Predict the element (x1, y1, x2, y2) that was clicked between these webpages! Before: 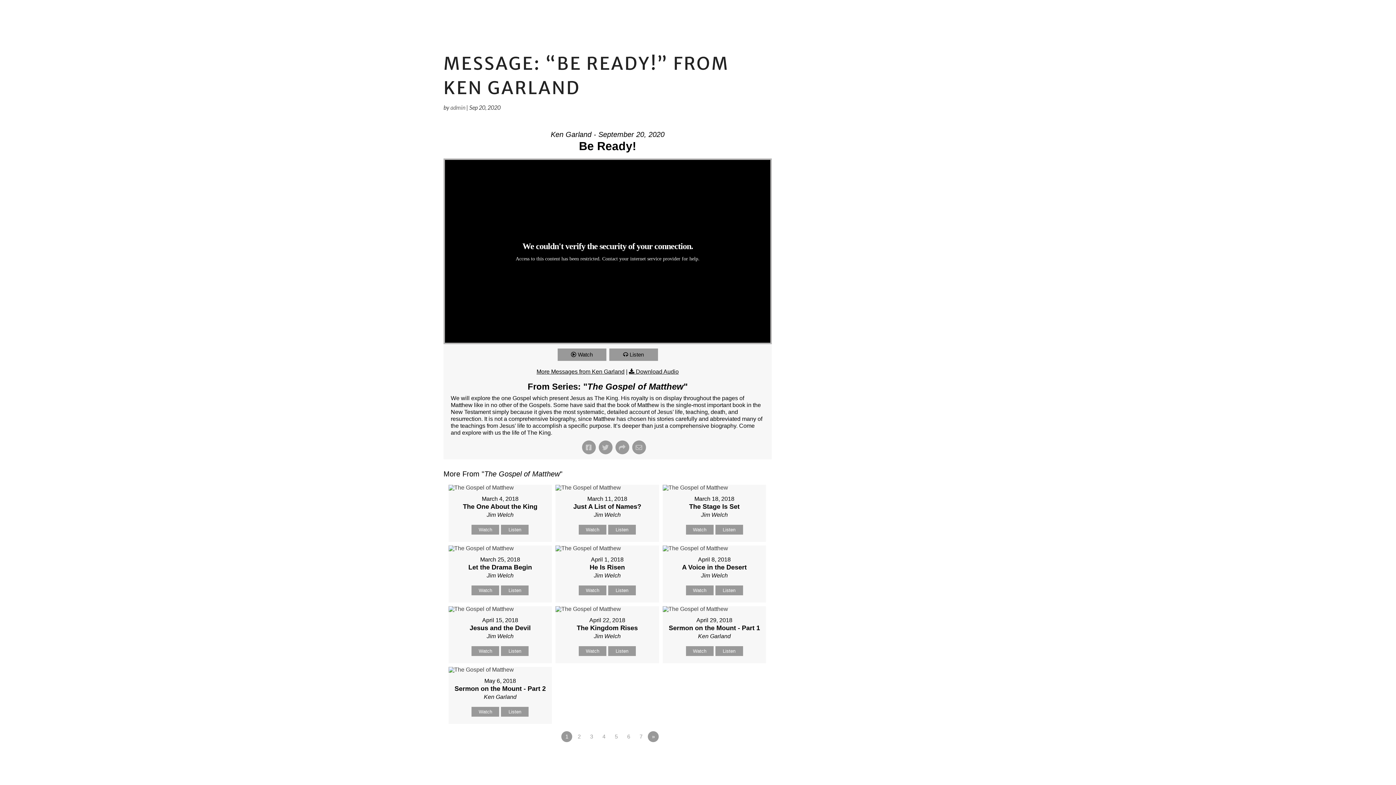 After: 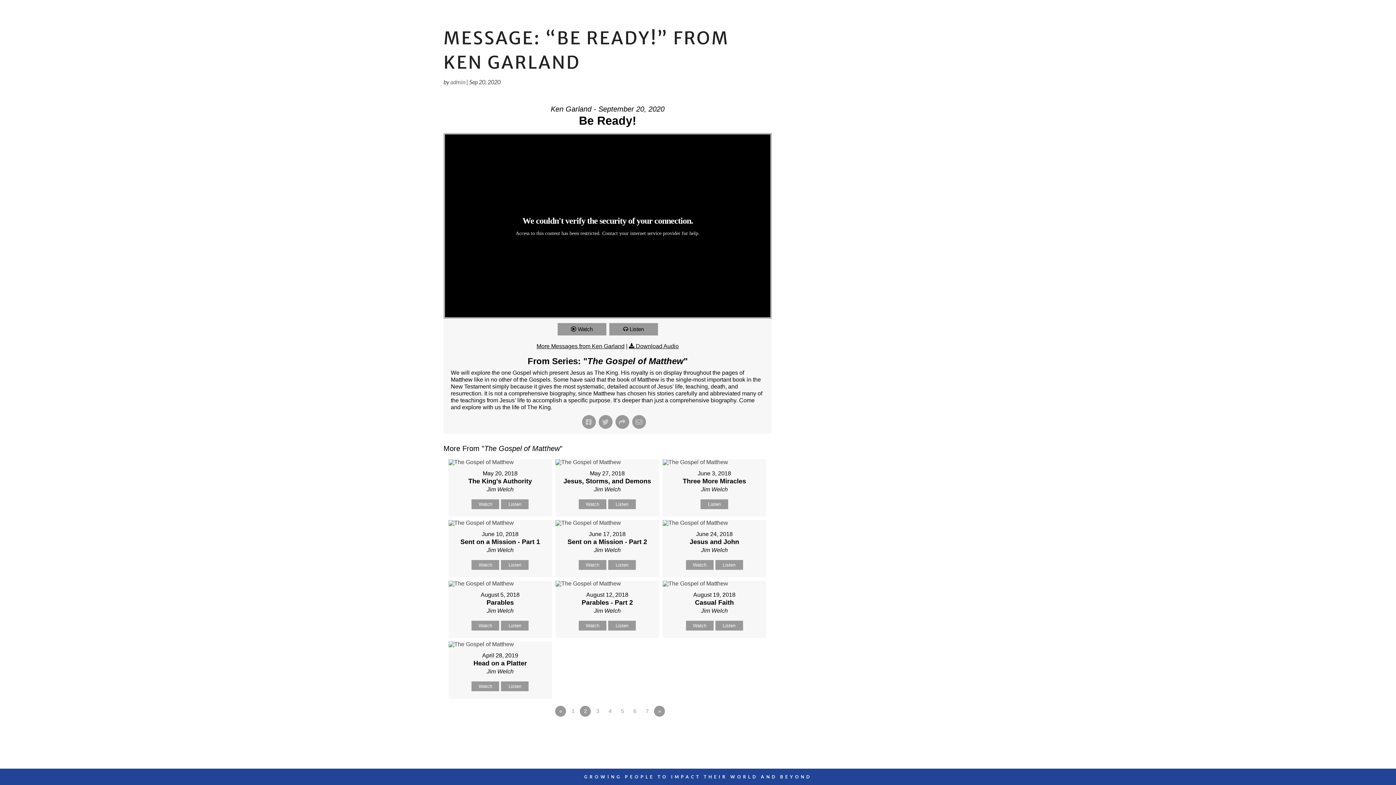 Action: bbox: (648, 731, 659, 742) label: »